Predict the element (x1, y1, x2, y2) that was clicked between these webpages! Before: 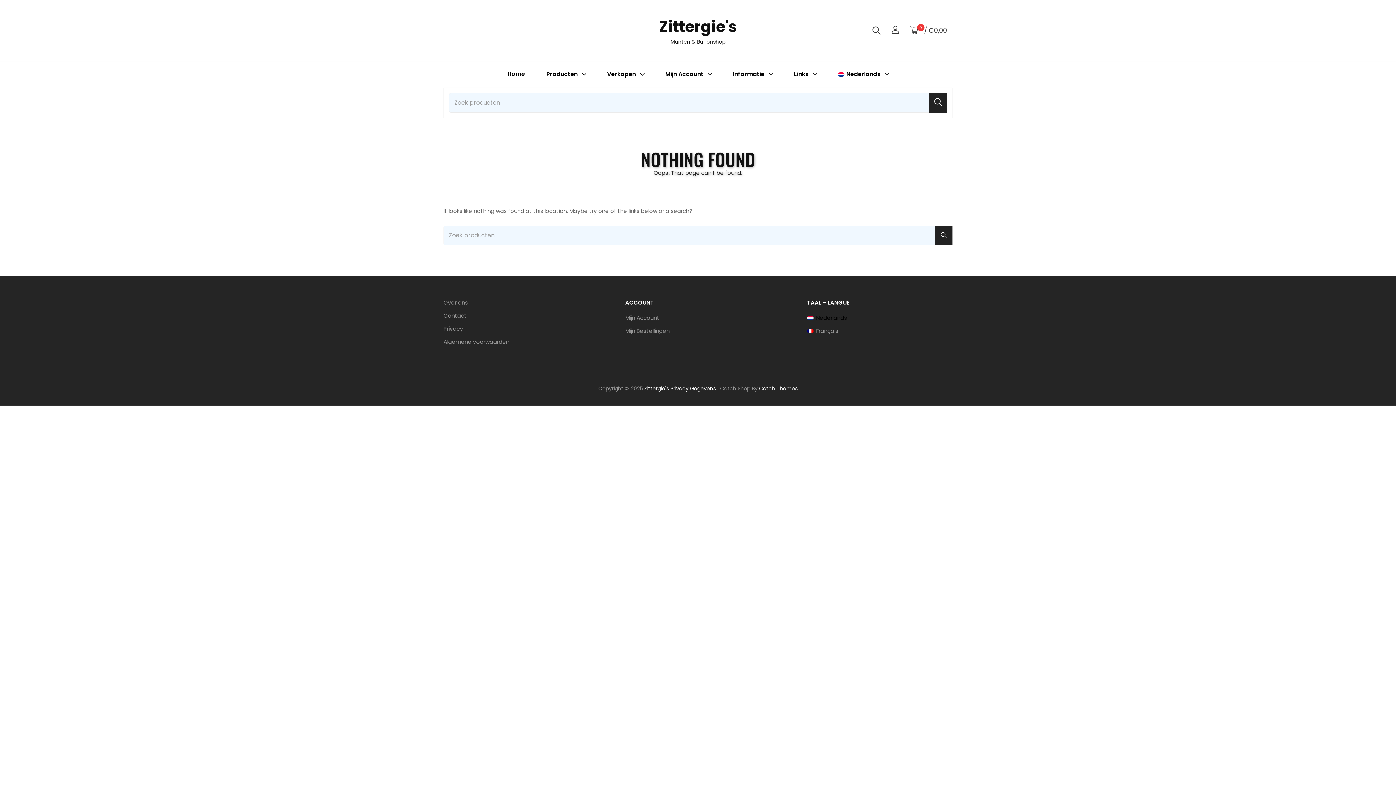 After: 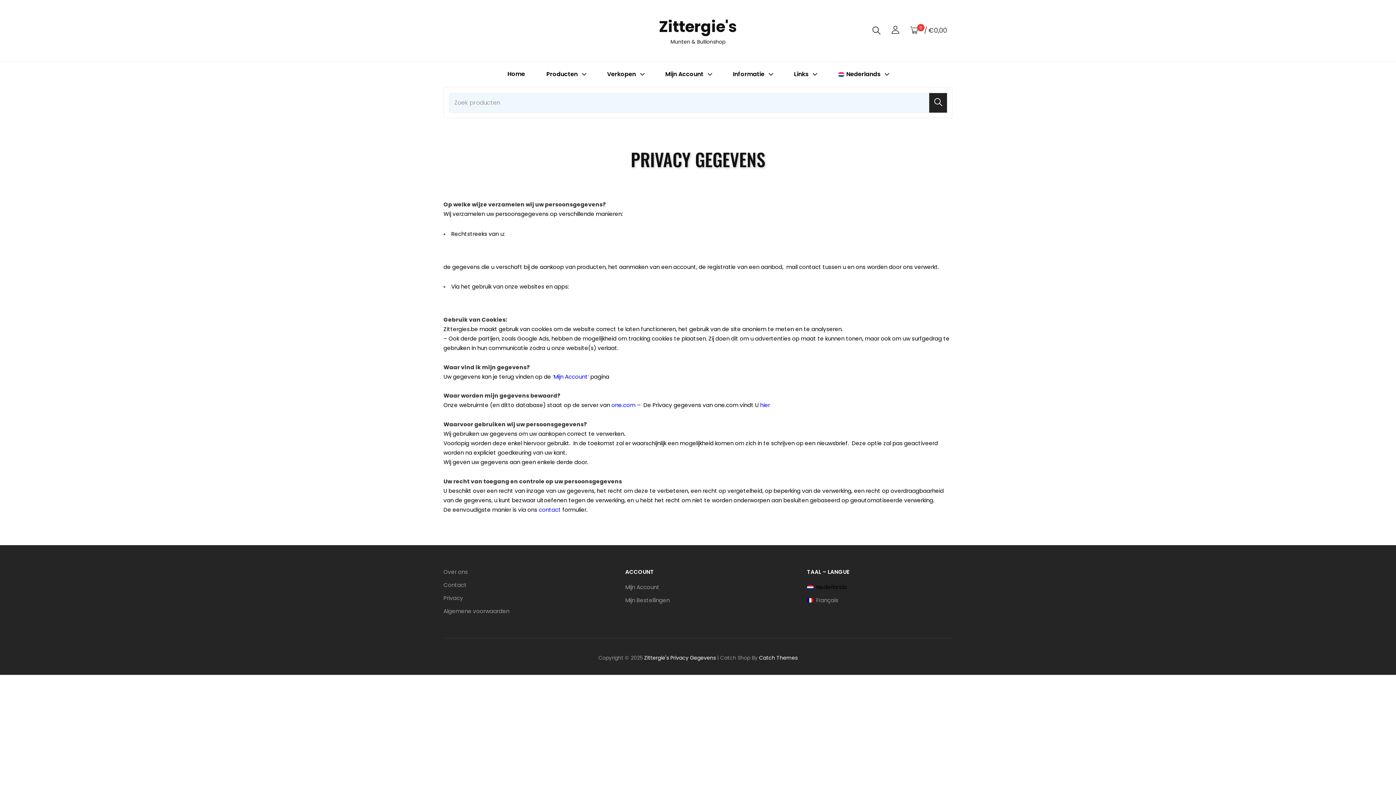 Action: bbox: (670, 384, 716, 392) label: Privacy Gegevens